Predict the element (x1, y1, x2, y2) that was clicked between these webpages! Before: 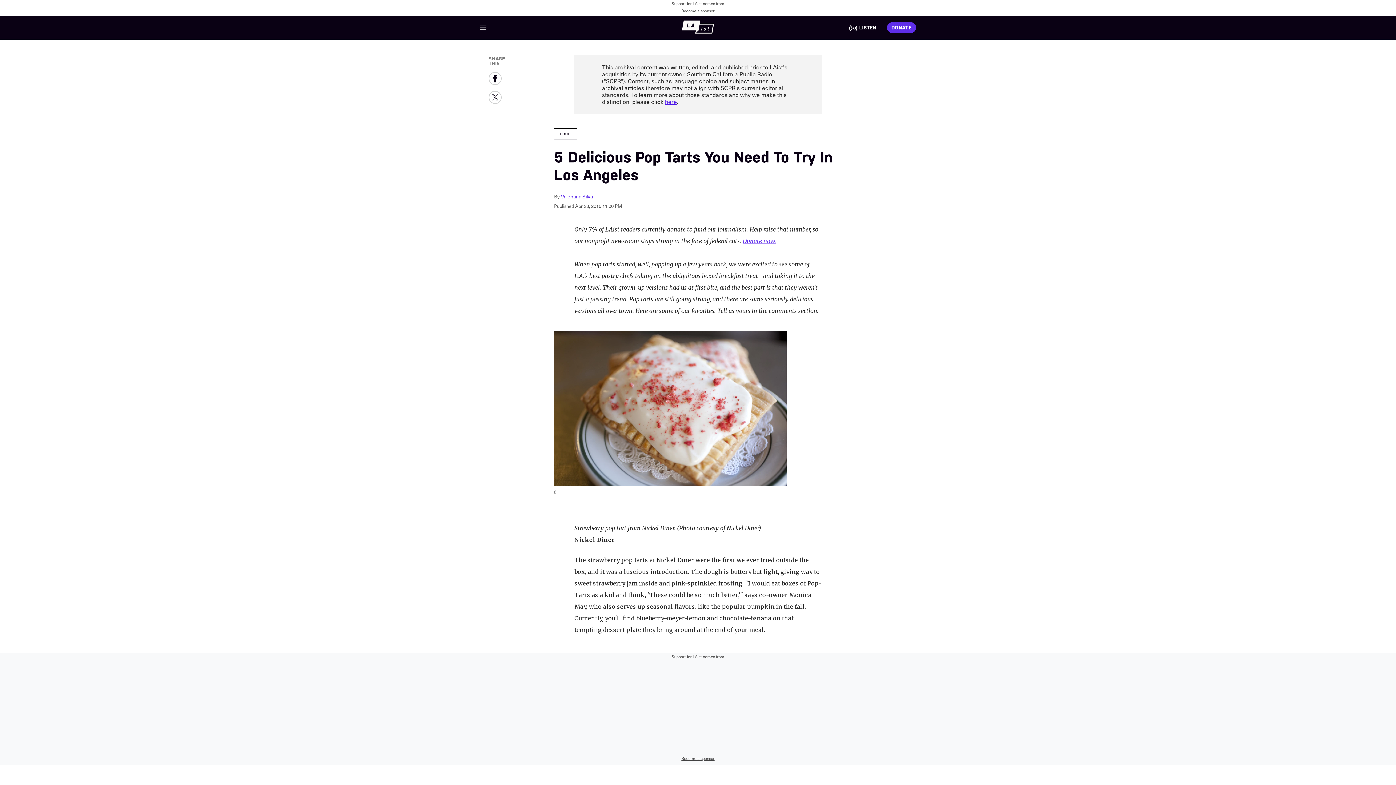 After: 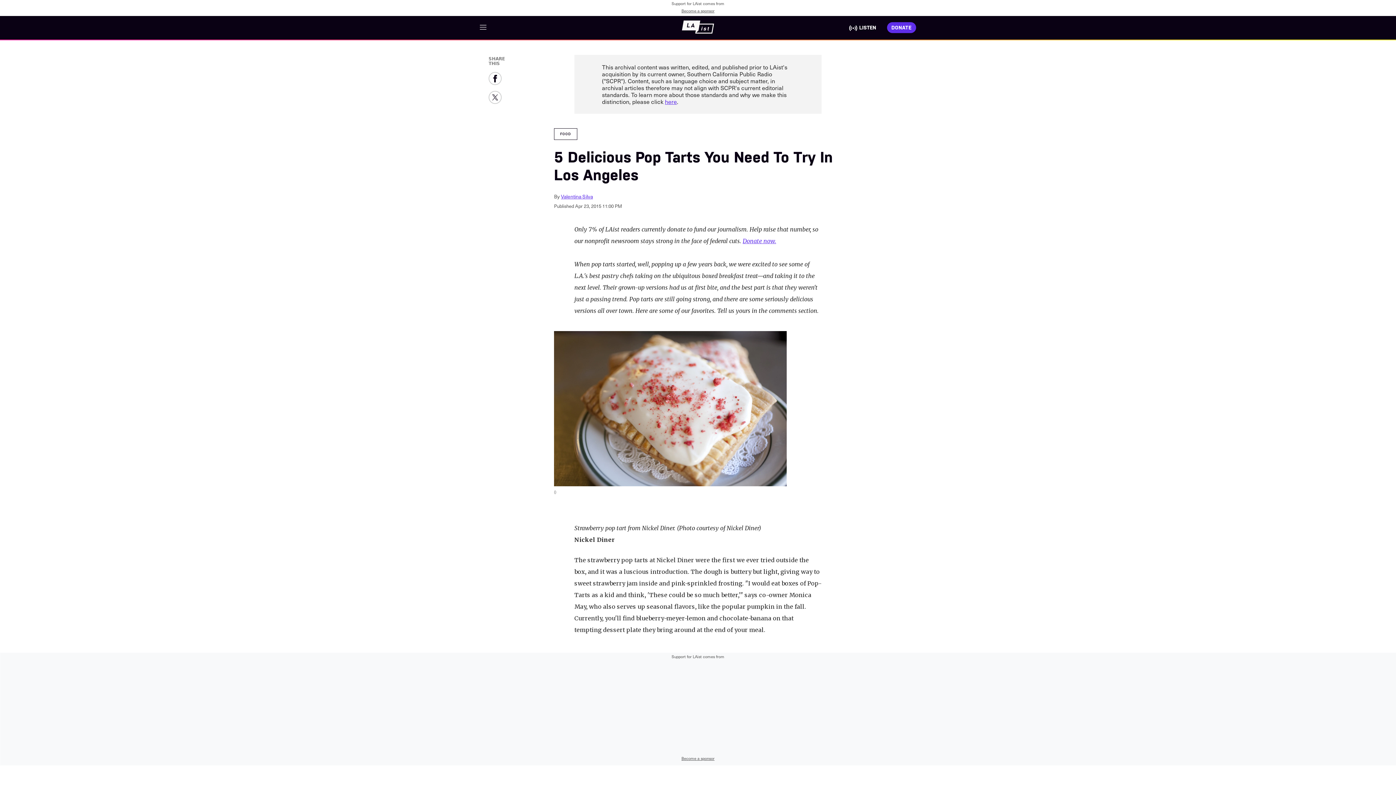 Action: bbox: (681, 7, 714, 13) label: Become a sponsor